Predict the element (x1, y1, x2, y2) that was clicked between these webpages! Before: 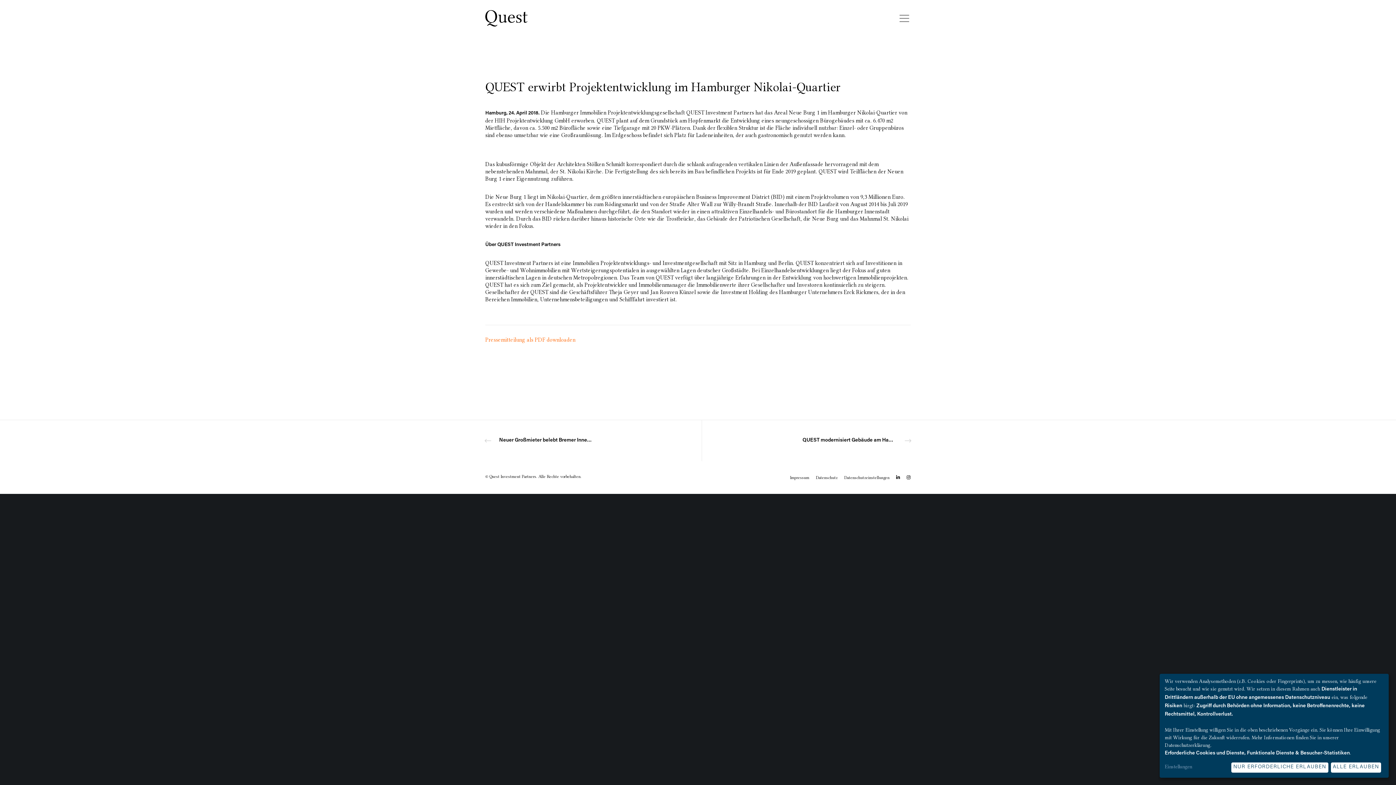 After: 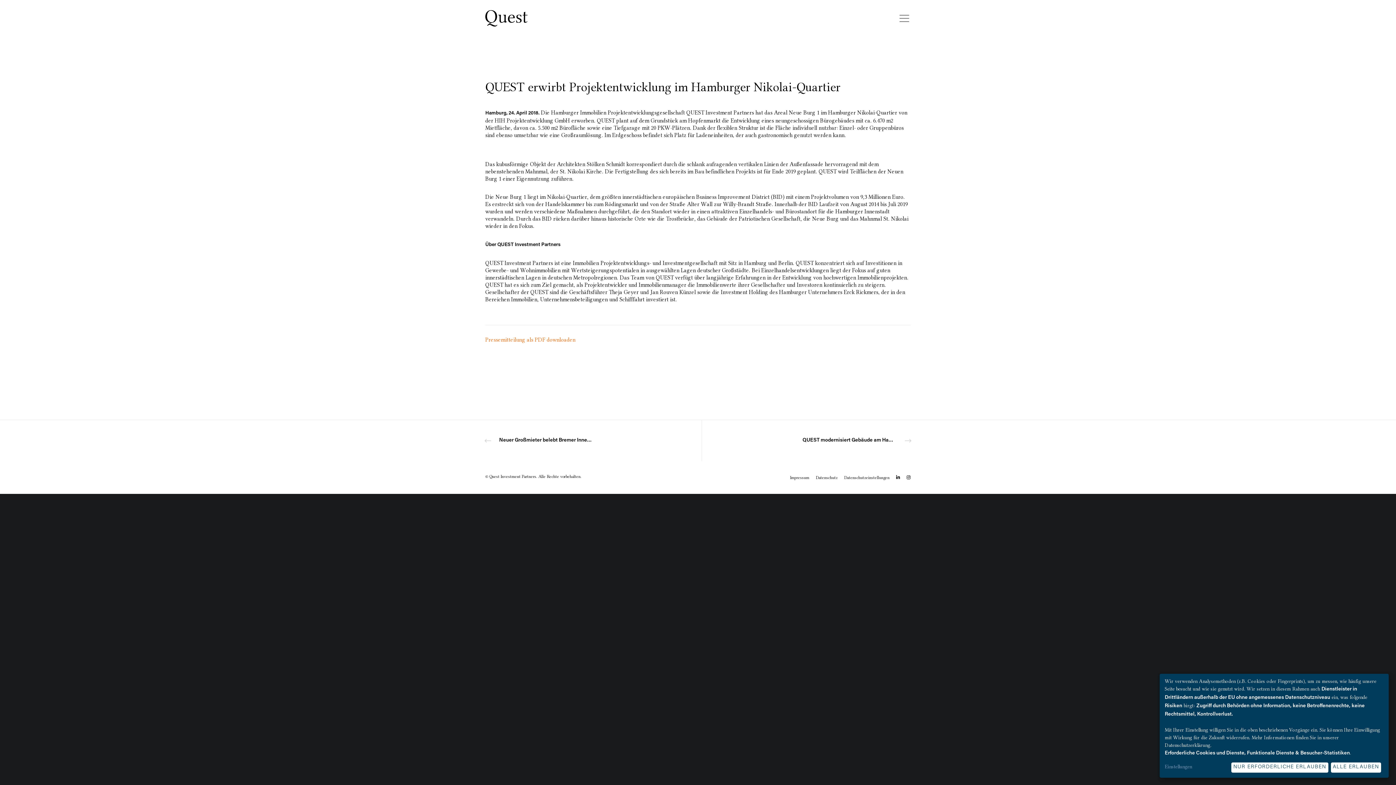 Action: bbox: (485, 336, 575, 343) label: Pressemitteilung als PDF downloaden